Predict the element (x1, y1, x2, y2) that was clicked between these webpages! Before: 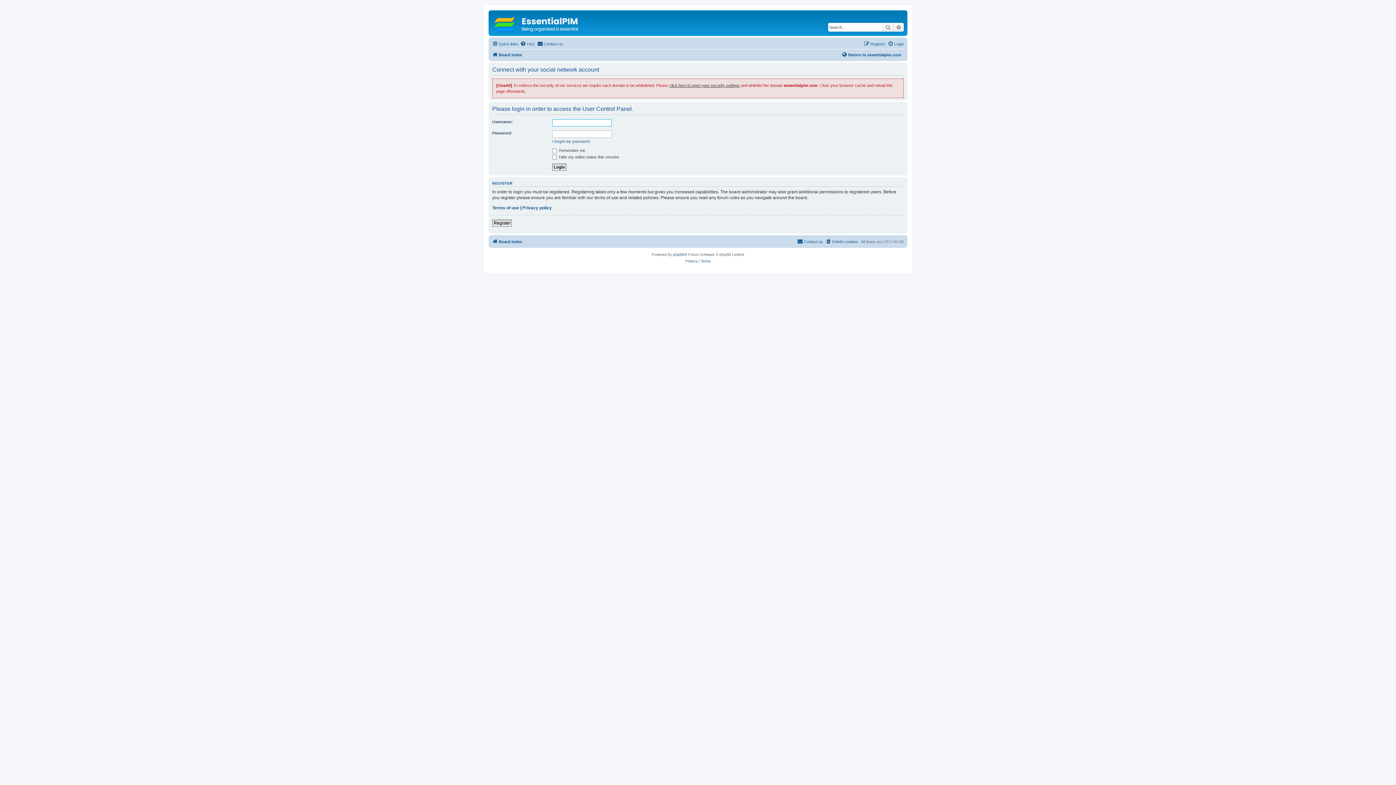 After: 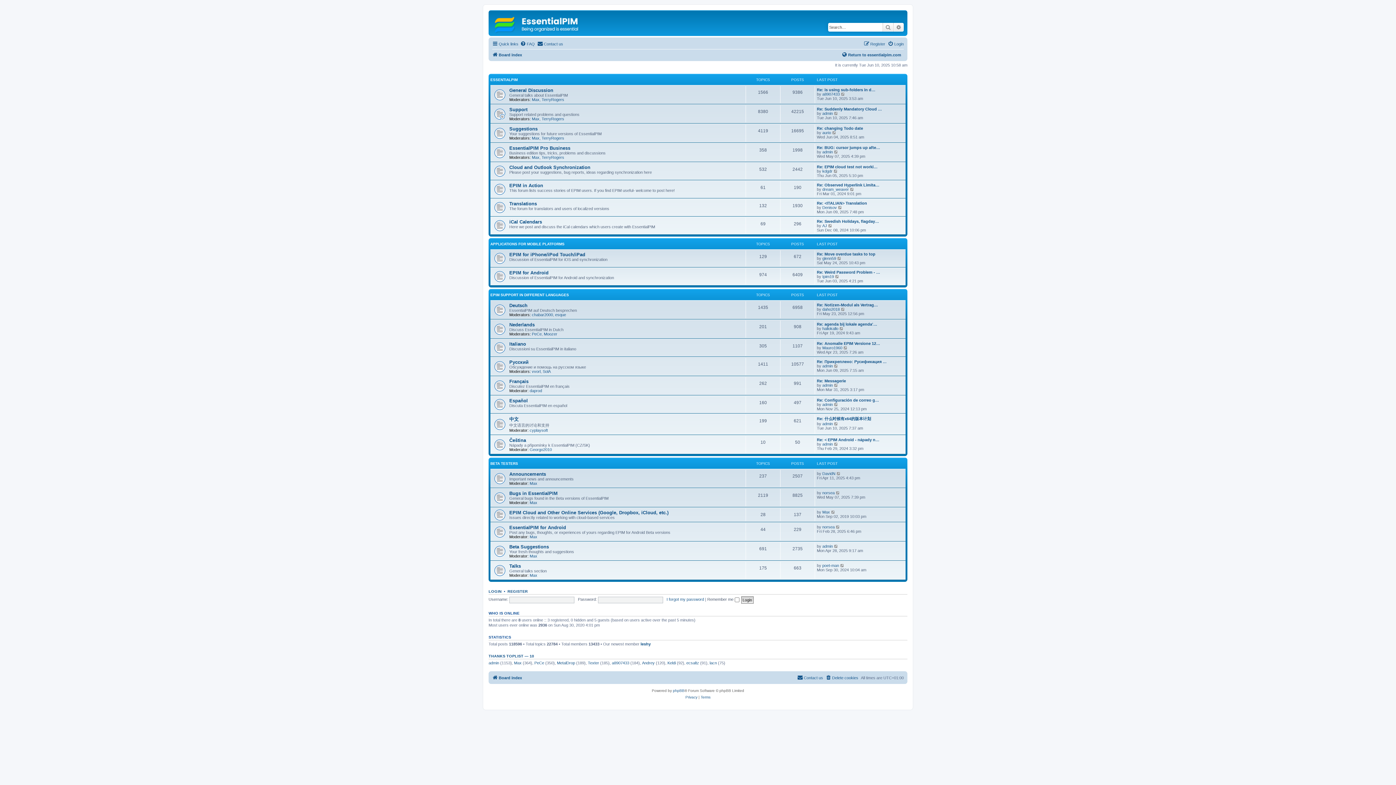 Action: label: Board index bbox: (492, 50, 522, 59)